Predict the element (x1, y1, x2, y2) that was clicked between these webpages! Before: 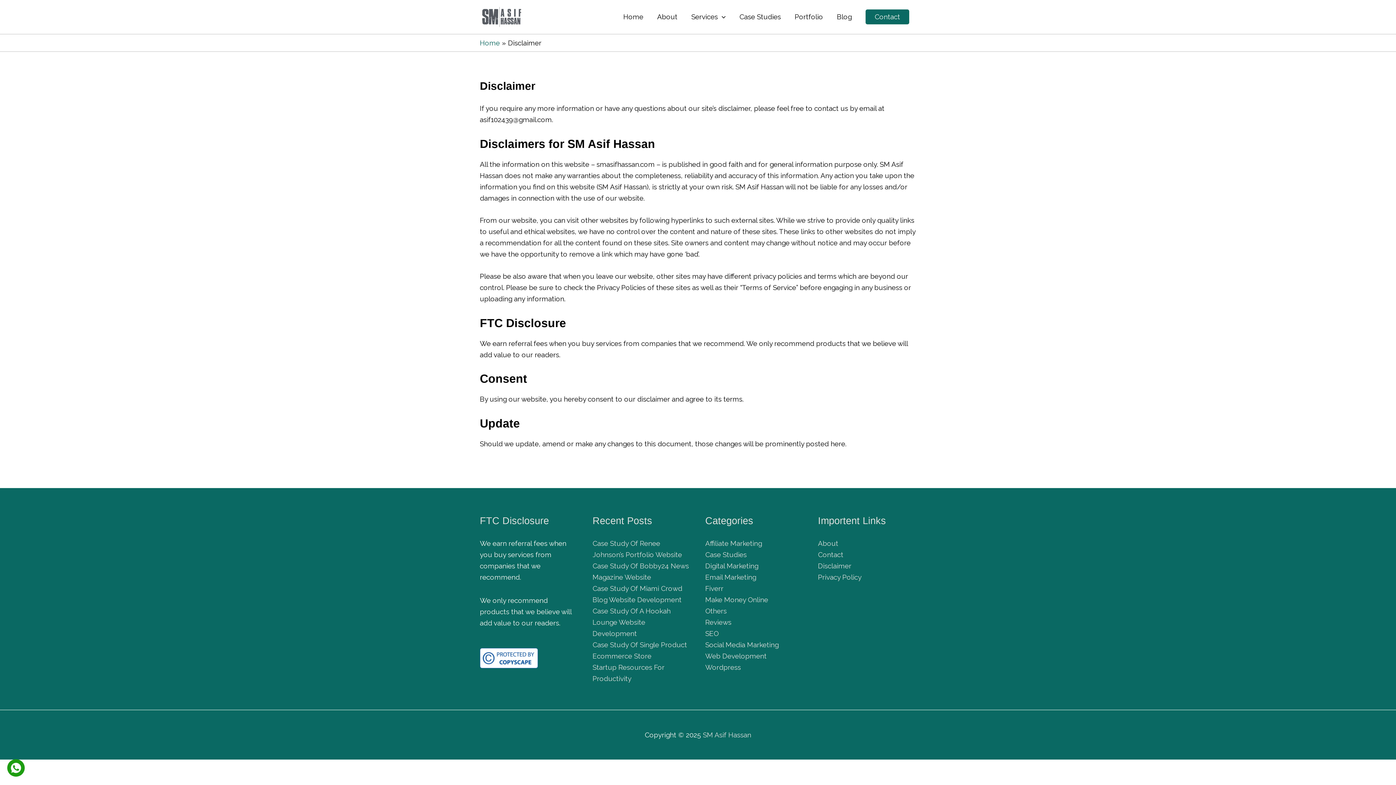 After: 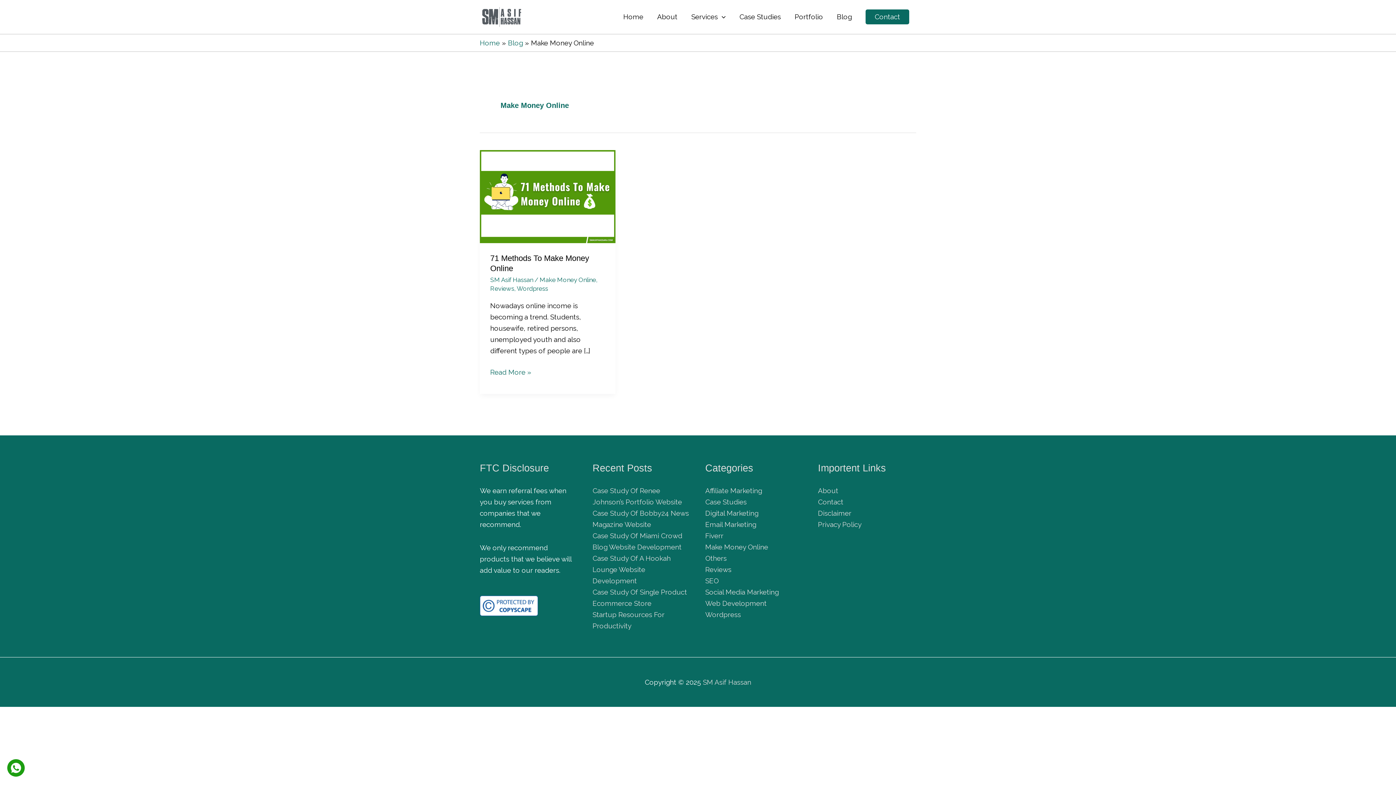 Action: label: Make Money Online bbox: (705, 596, 768, 604)